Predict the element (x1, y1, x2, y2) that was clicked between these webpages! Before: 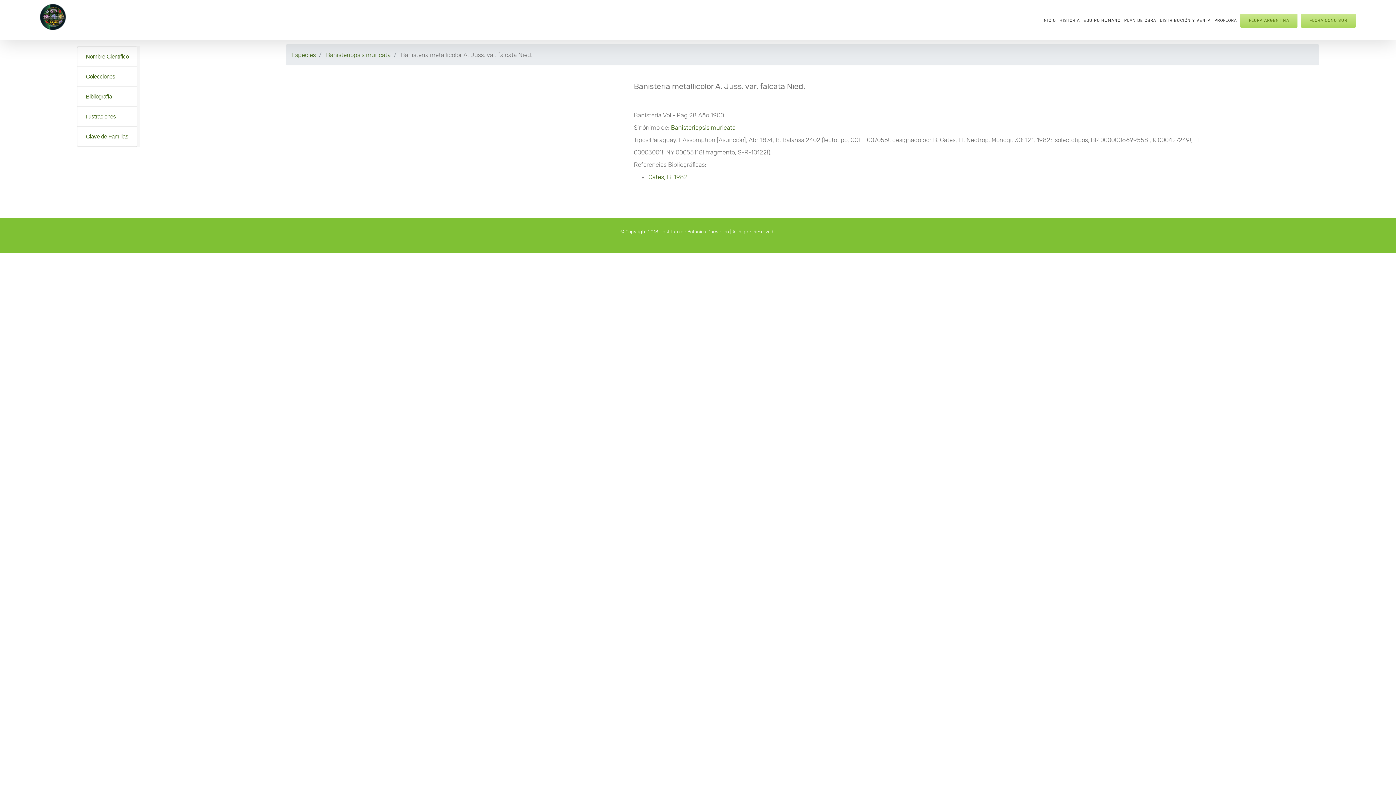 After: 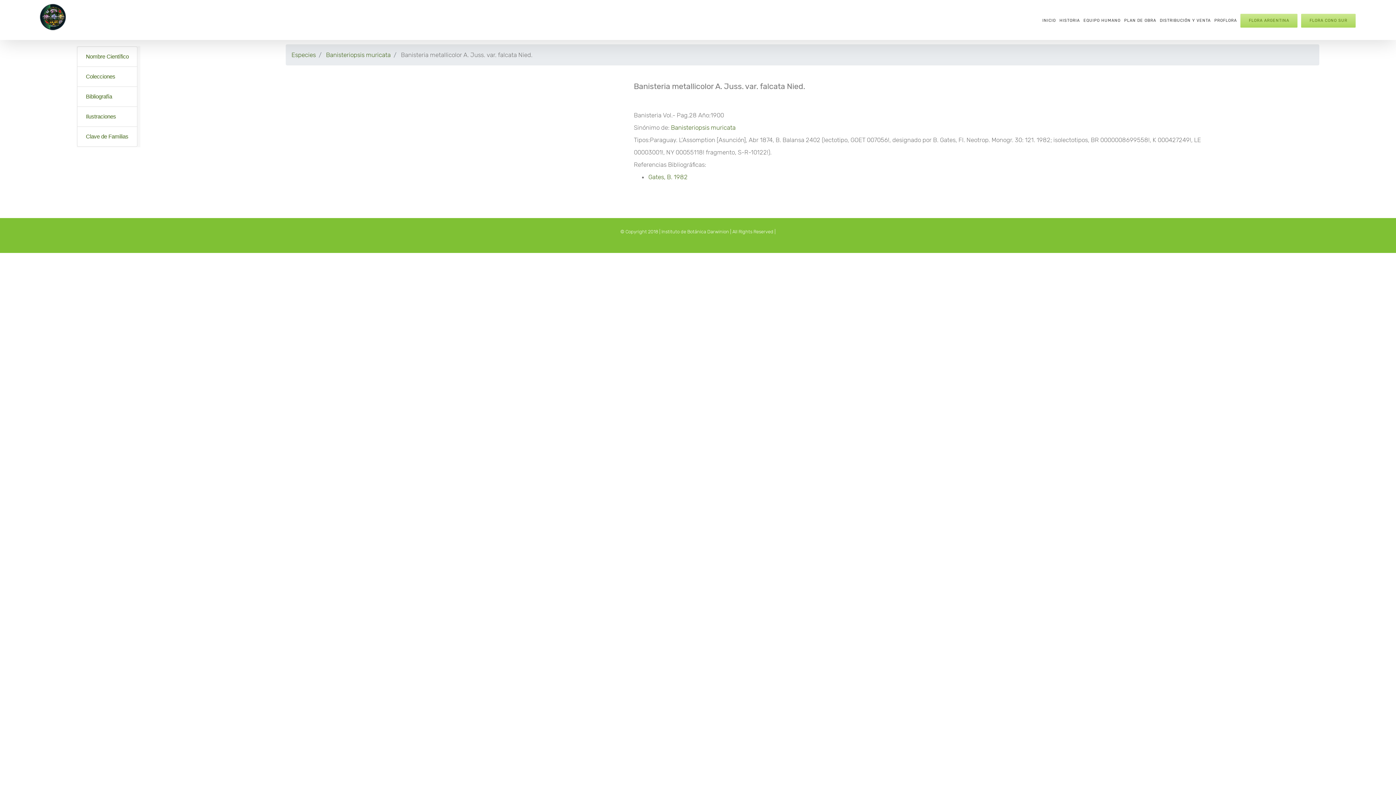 Action: label: Clave de Familias bbox: (85, 131, 128, 142)